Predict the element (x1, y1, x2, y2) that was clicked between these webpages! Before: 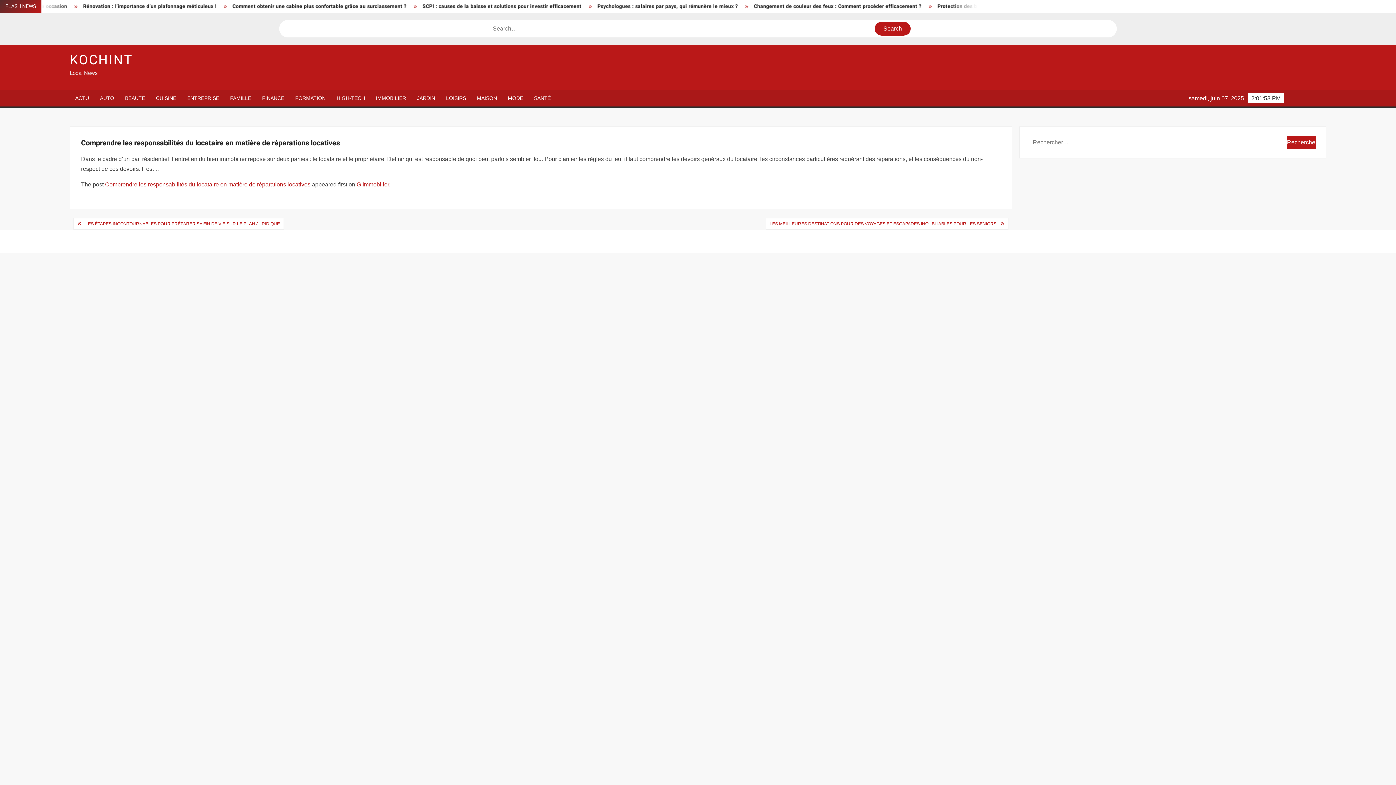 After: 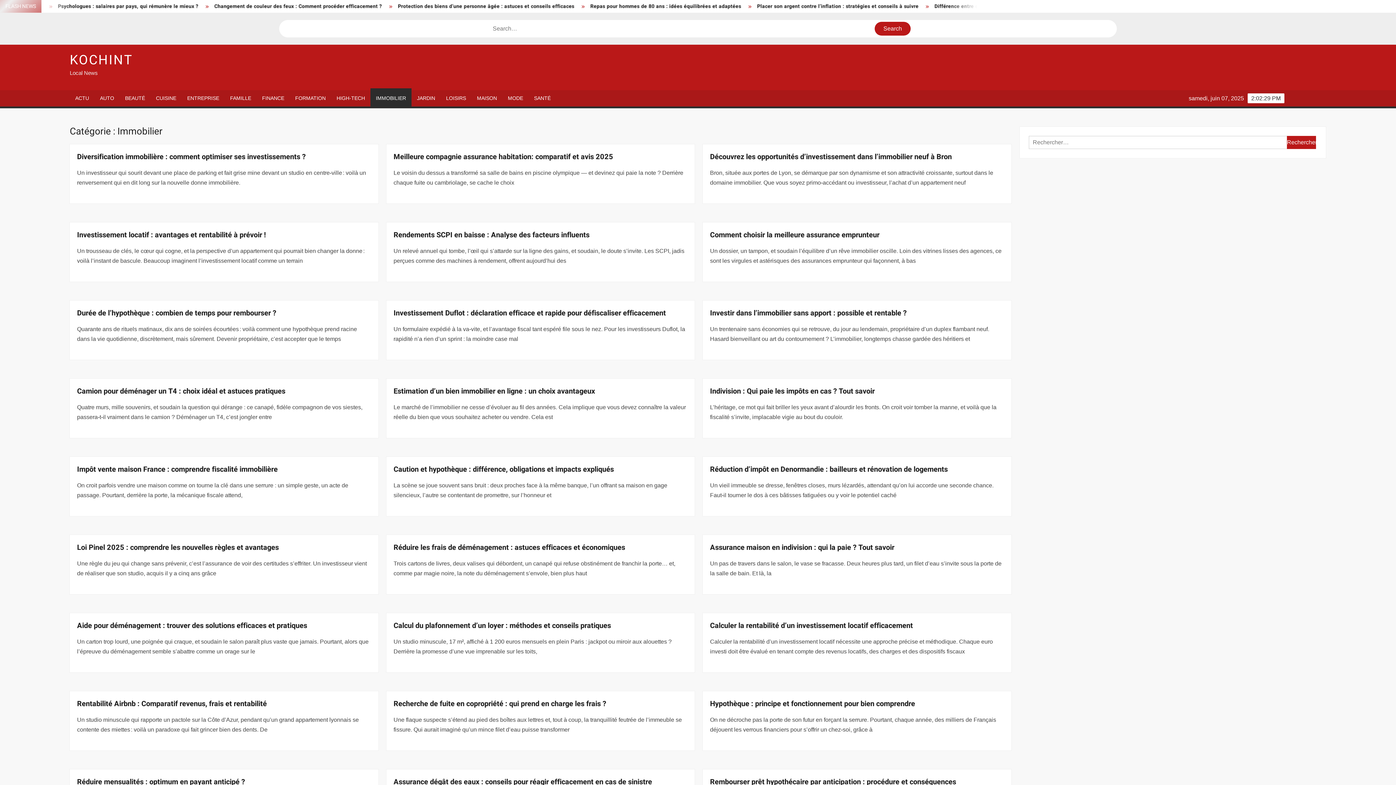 Action: bbox: (370, 90, 411, 106) label: IMMOBILIER